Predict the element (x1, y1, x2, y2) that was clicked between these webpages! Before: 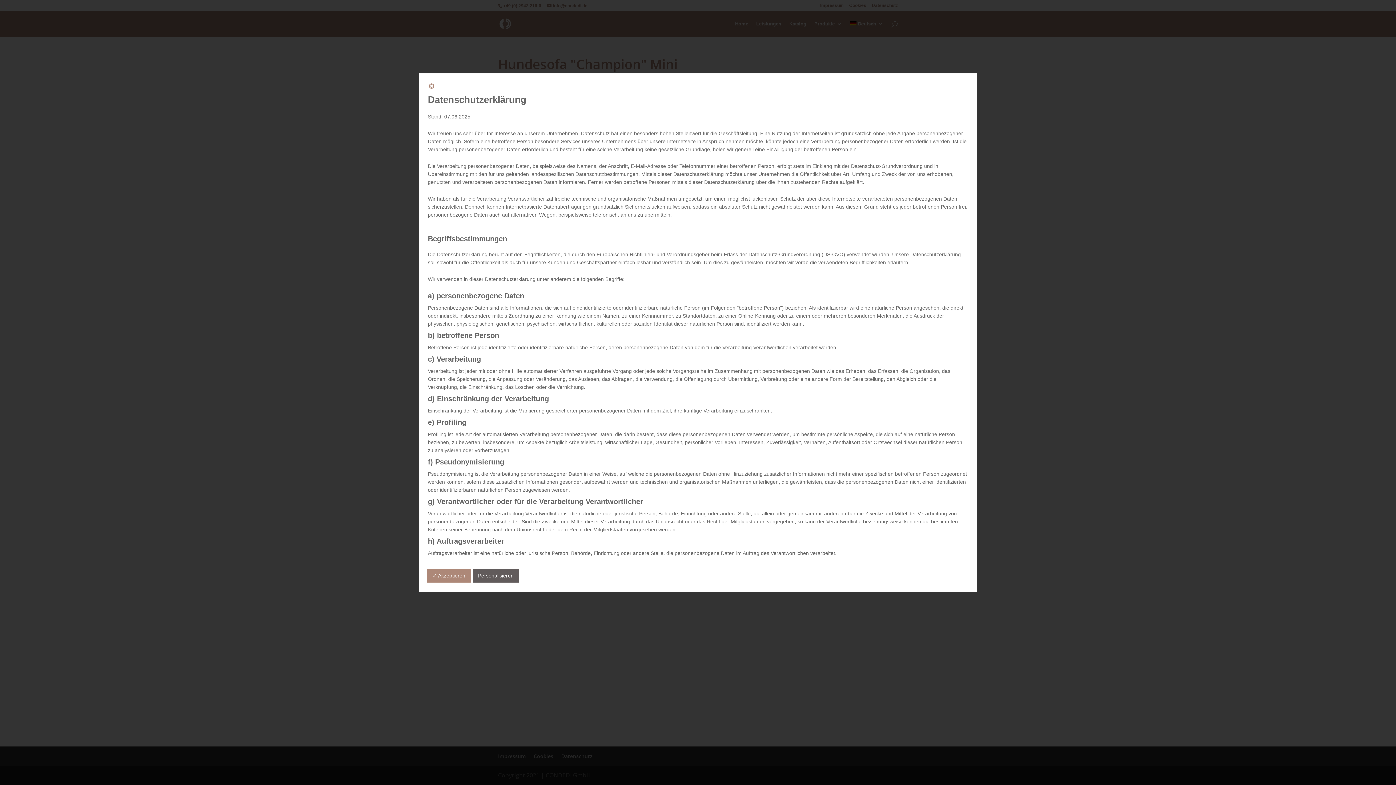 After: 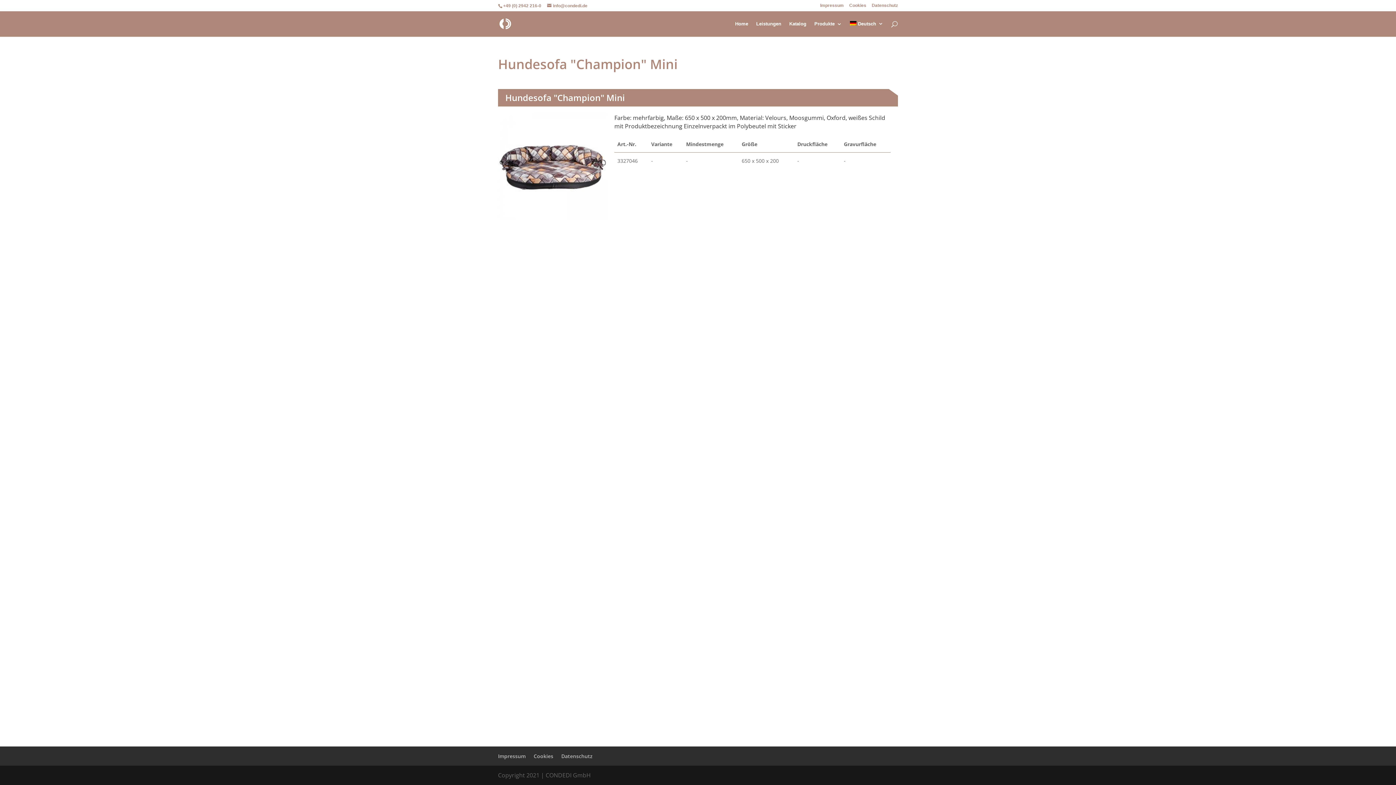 Action: bbox: (428, 84, 435, 90)